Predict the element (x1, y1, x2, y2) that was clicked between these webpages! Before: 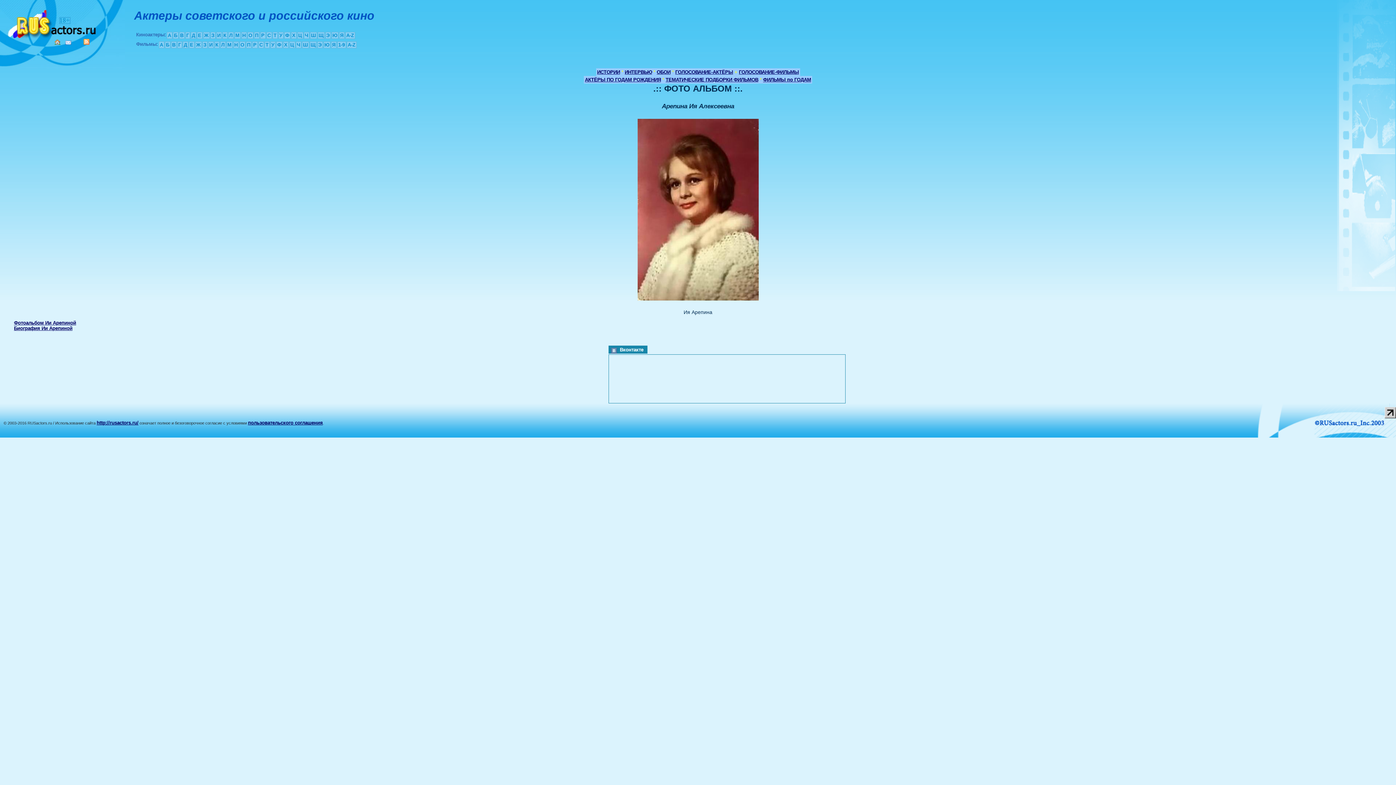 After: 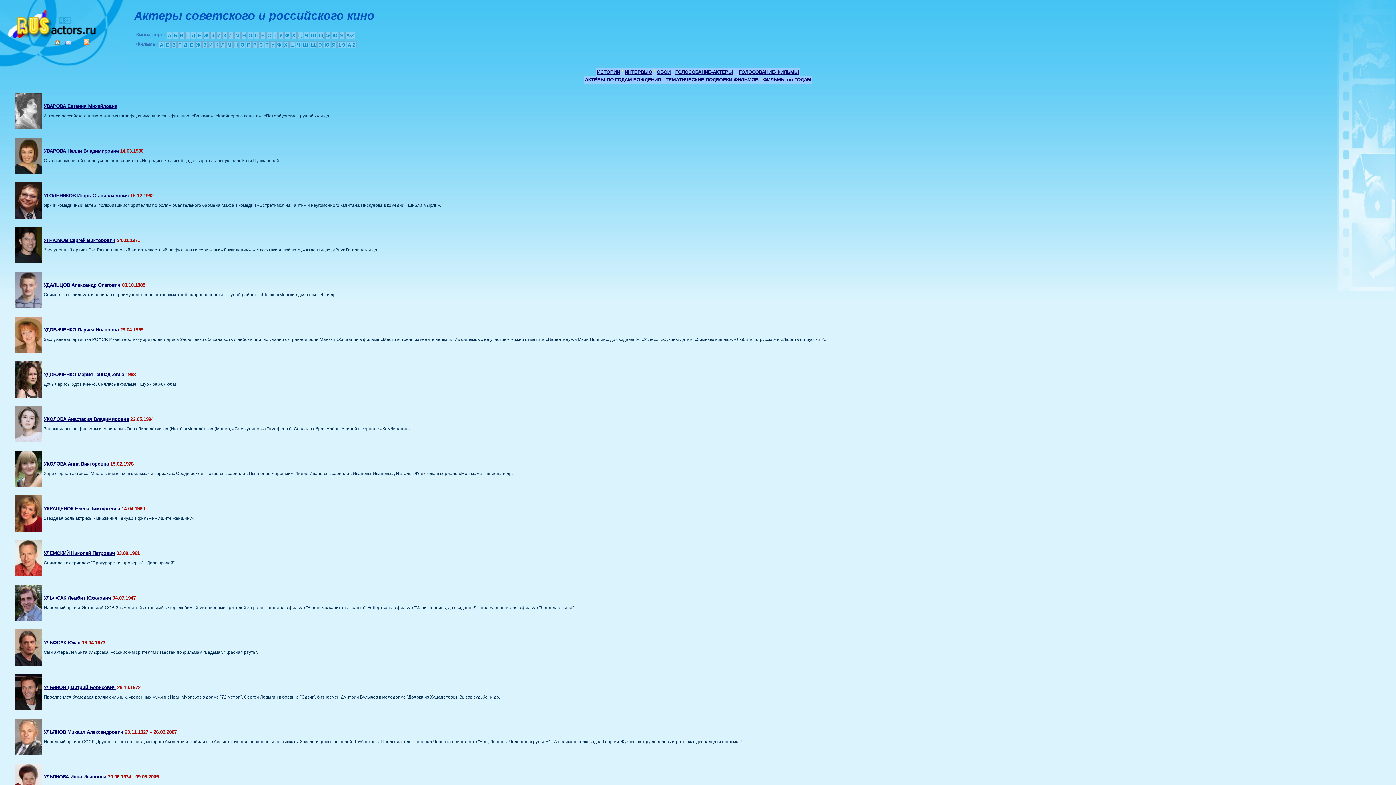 Action: label: У bbox: (278, 32, 283, 38)